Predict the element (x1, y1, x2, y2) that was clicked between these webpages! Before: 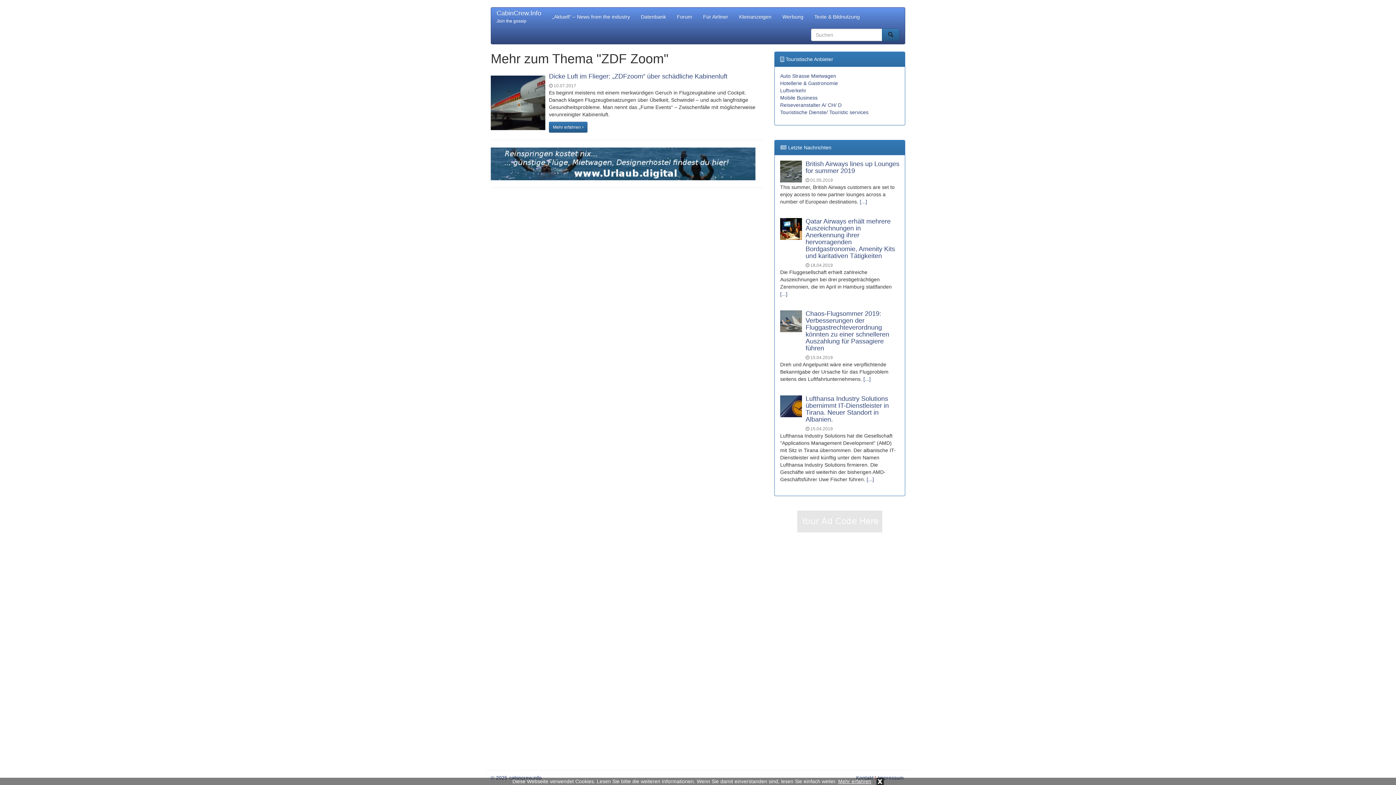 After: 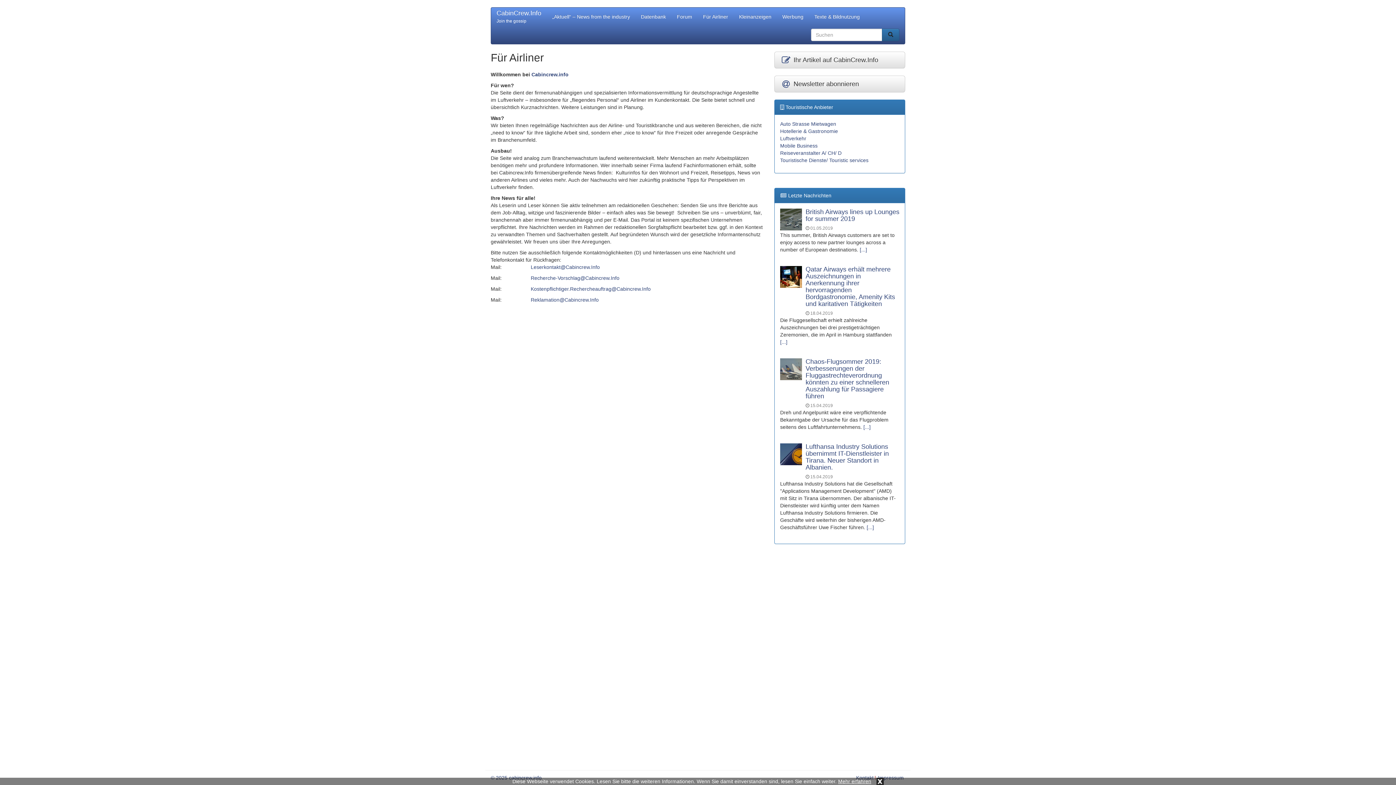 Action: label: Für Airliner bbox: (697, 7, 733, 25)